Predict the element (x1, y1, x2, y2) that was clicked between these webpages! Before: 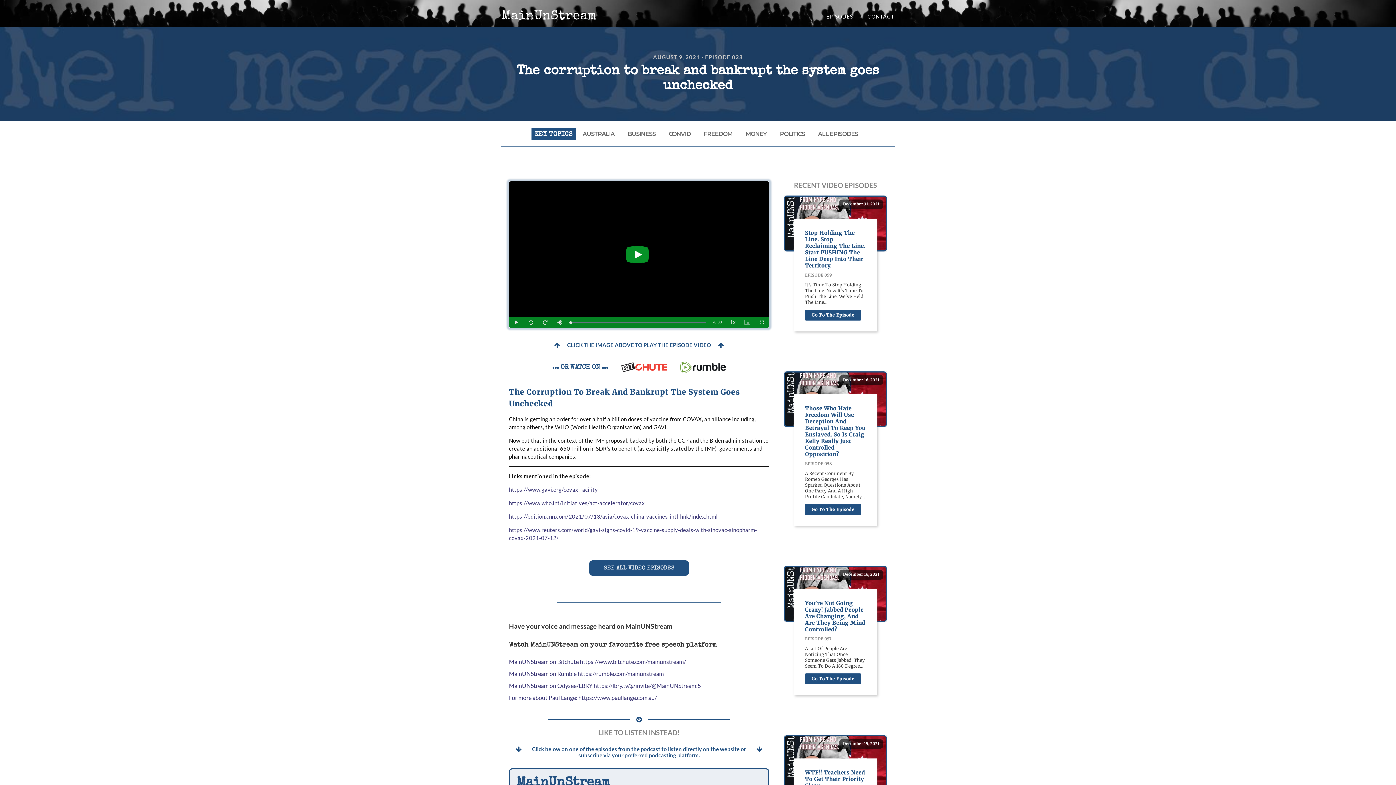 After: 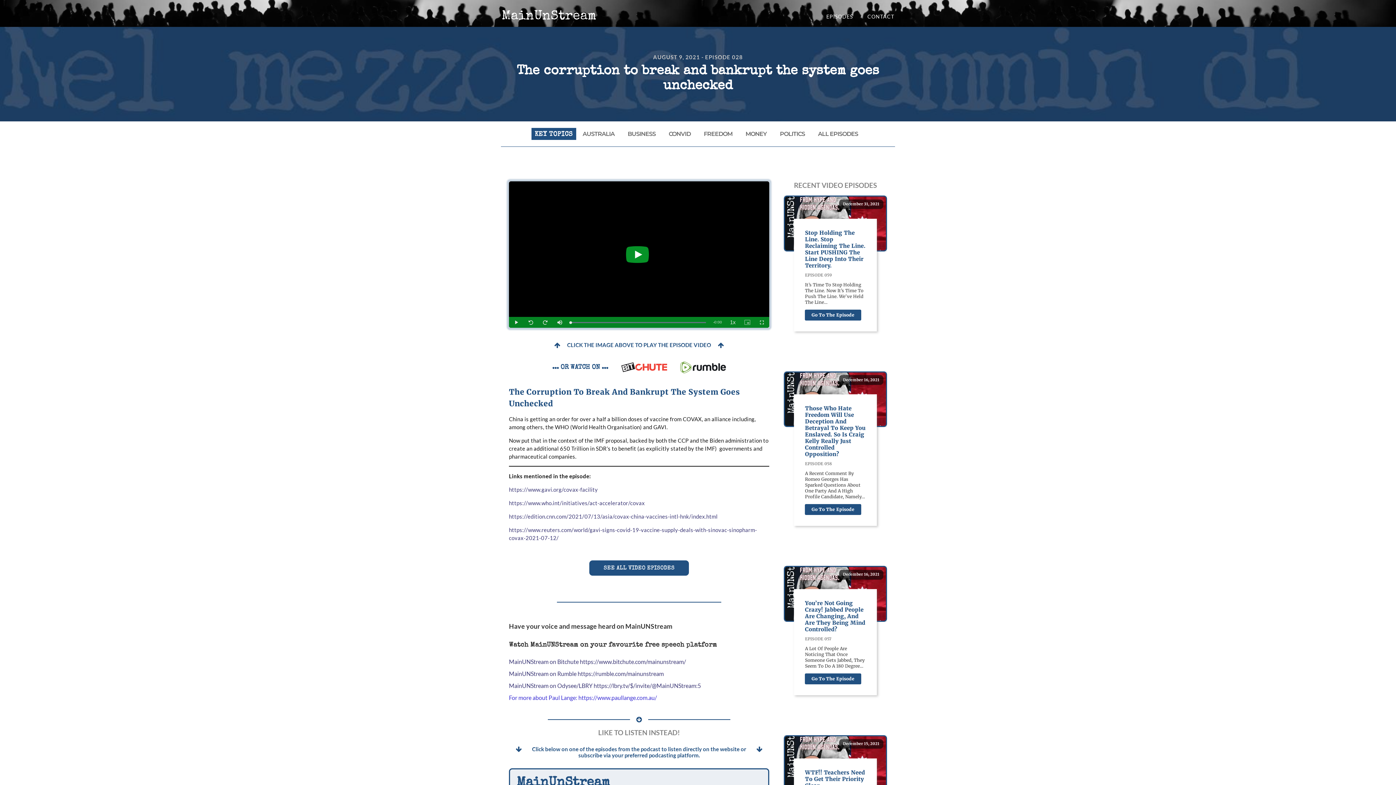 Action: bbox: (509, 694, 657, 701) label: For more about Paul Lange: https://www.paullange.com.au/